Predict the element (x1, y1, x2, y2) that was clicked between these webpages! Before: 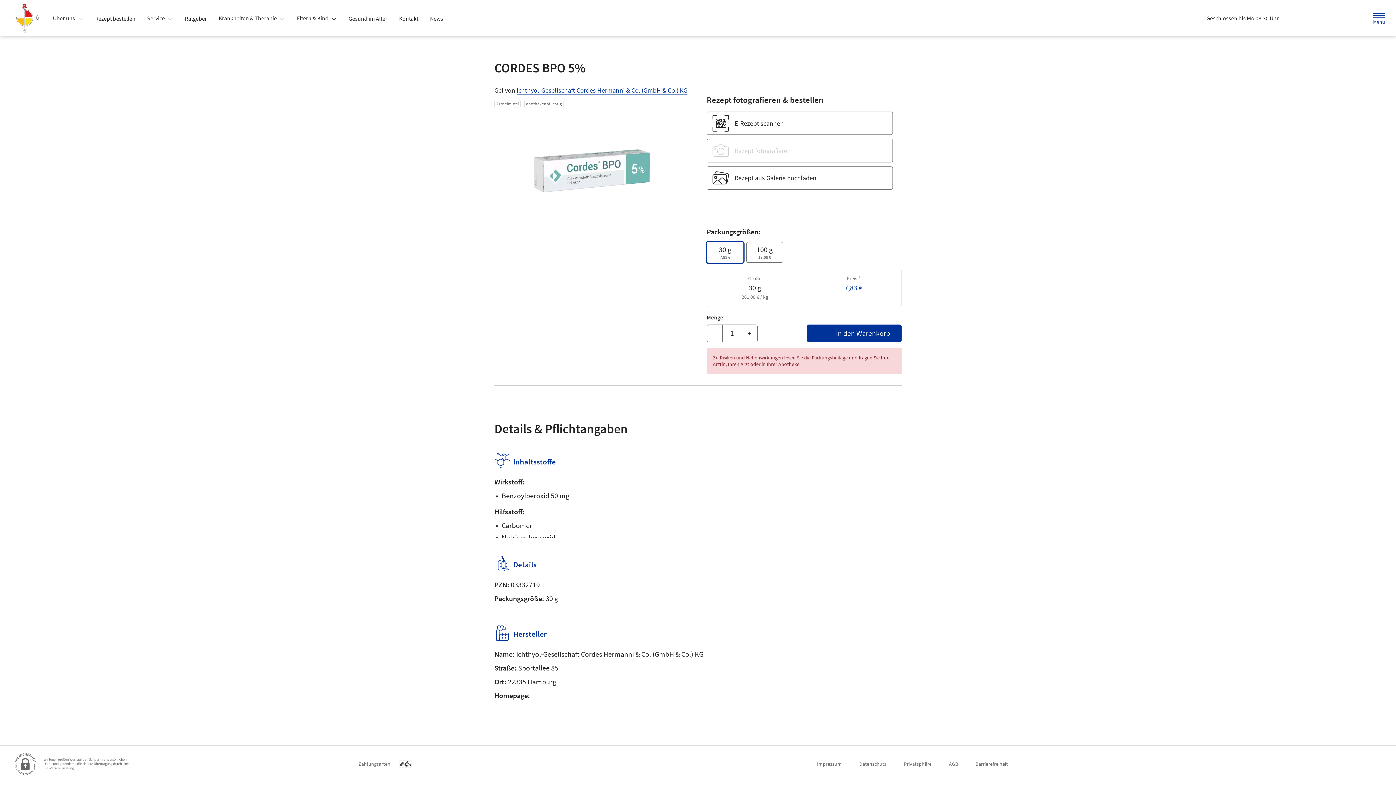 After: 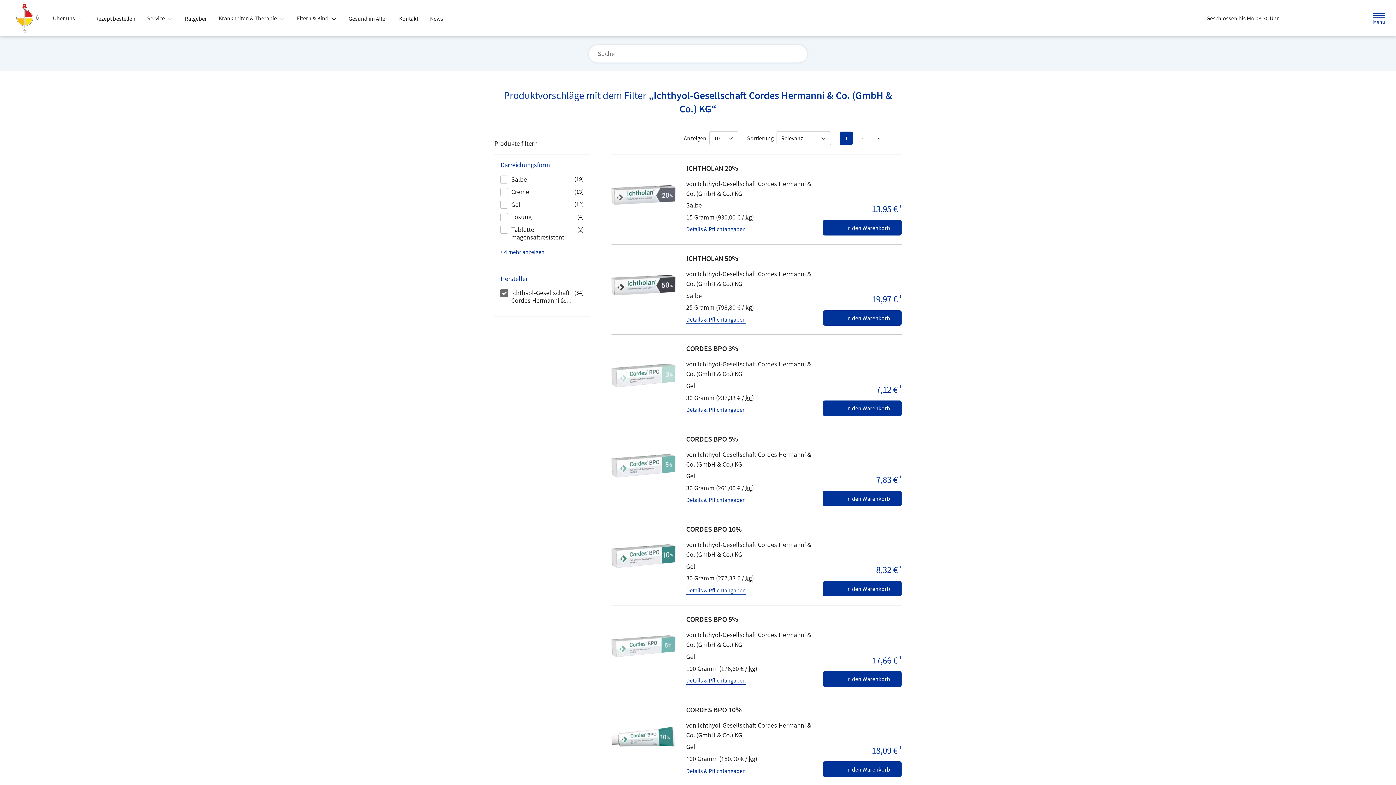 Action: label: Ichthyol-Gesellschaft Cordes Hermanni & Co. (GmbH & Co.) KG bbox: (516, 86, 687, 94)